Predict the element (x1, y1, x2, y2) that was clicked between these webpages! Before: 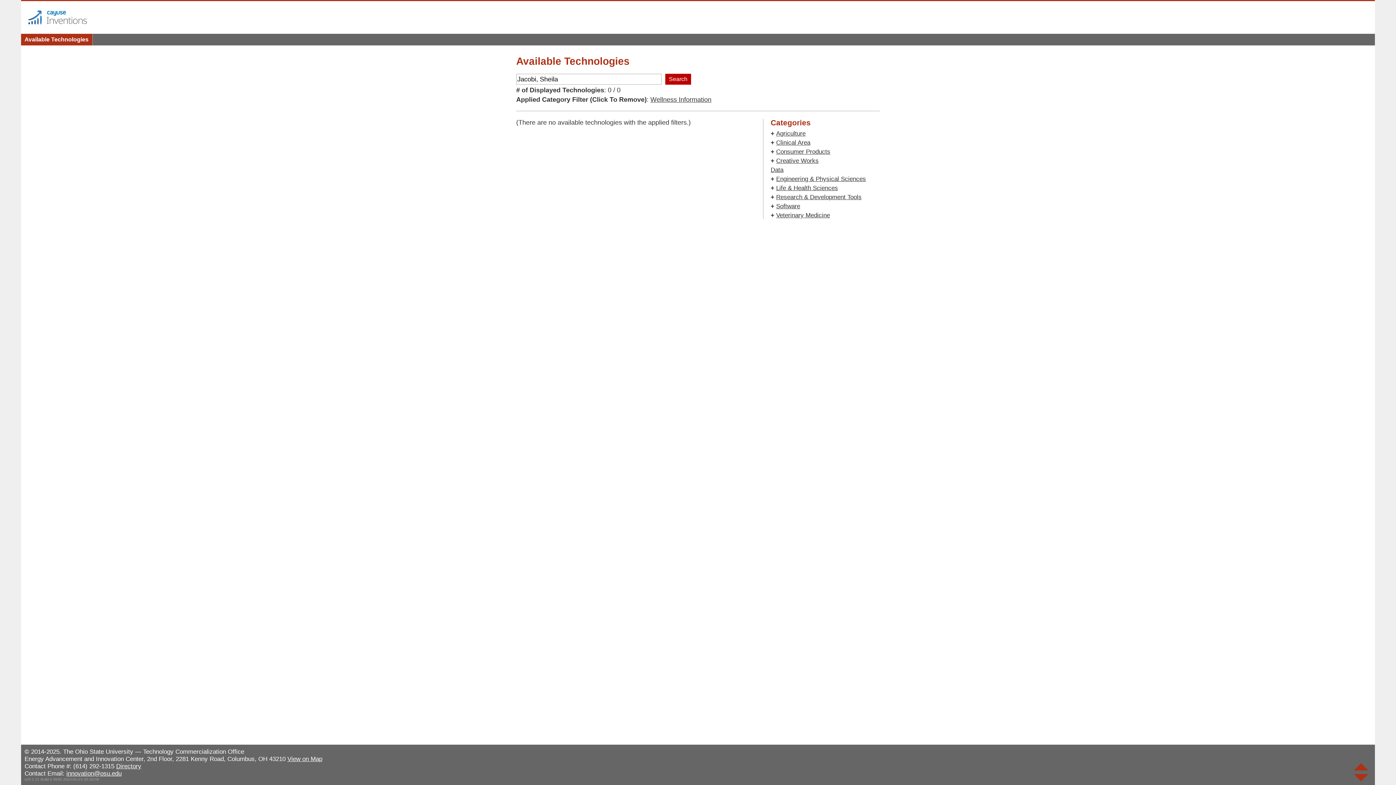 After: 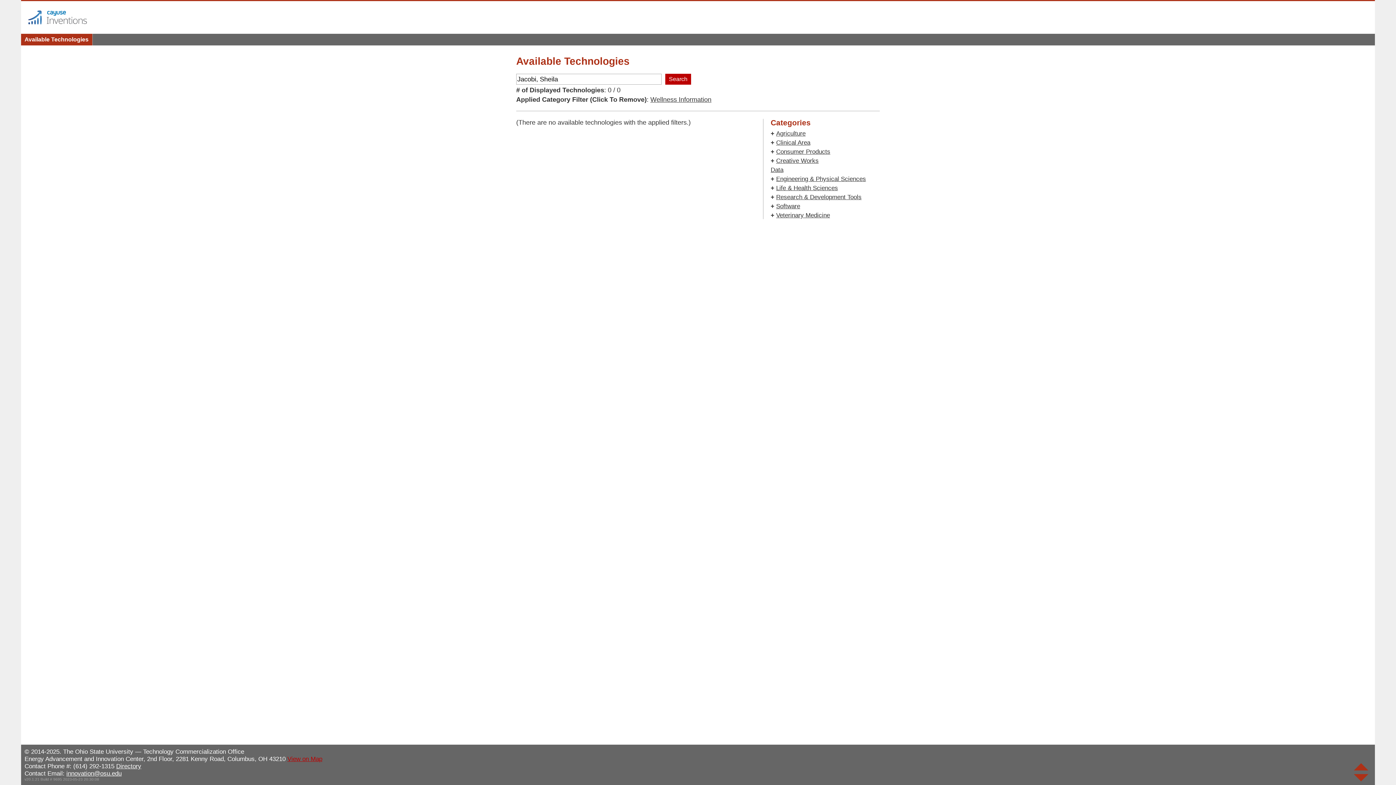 Action: bbox: (287, 756, 322, 762) label: View on Map